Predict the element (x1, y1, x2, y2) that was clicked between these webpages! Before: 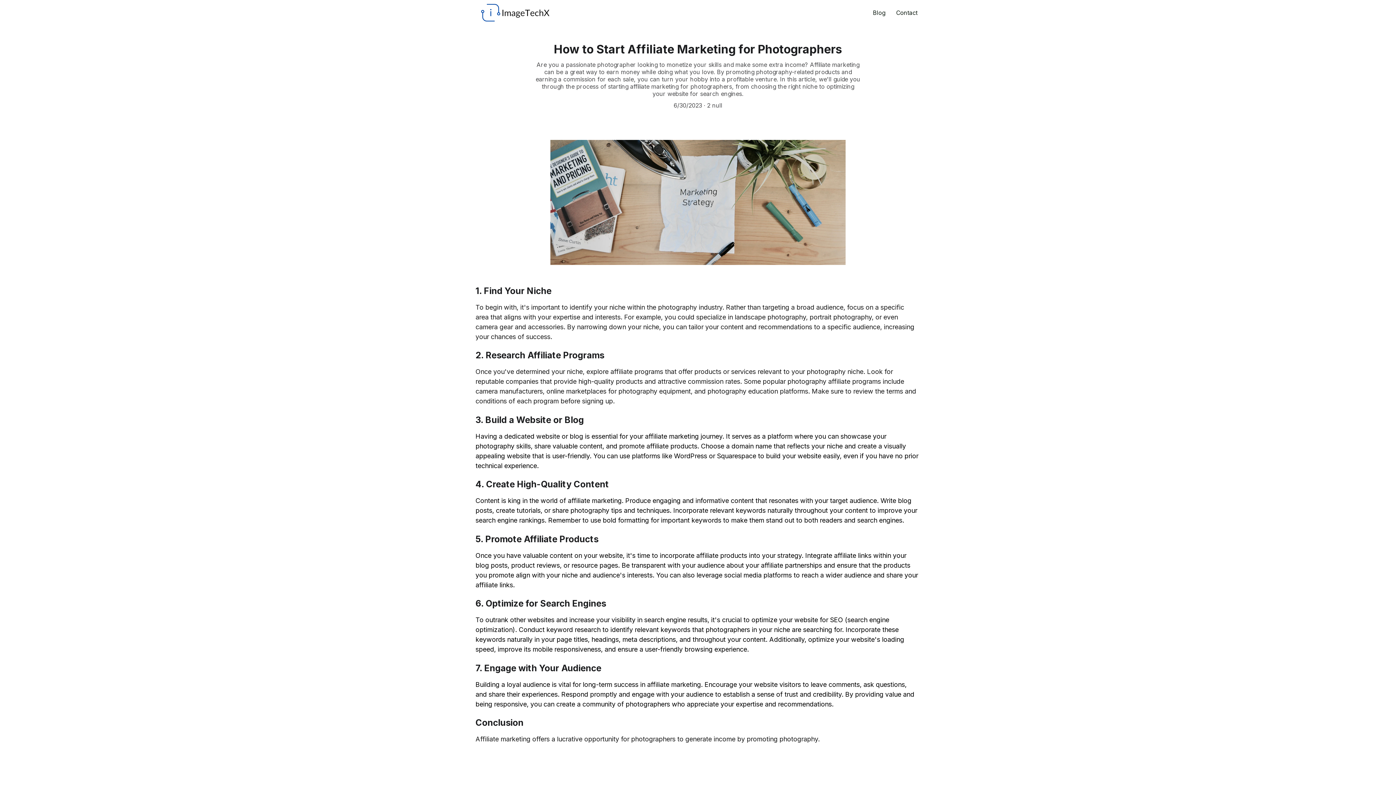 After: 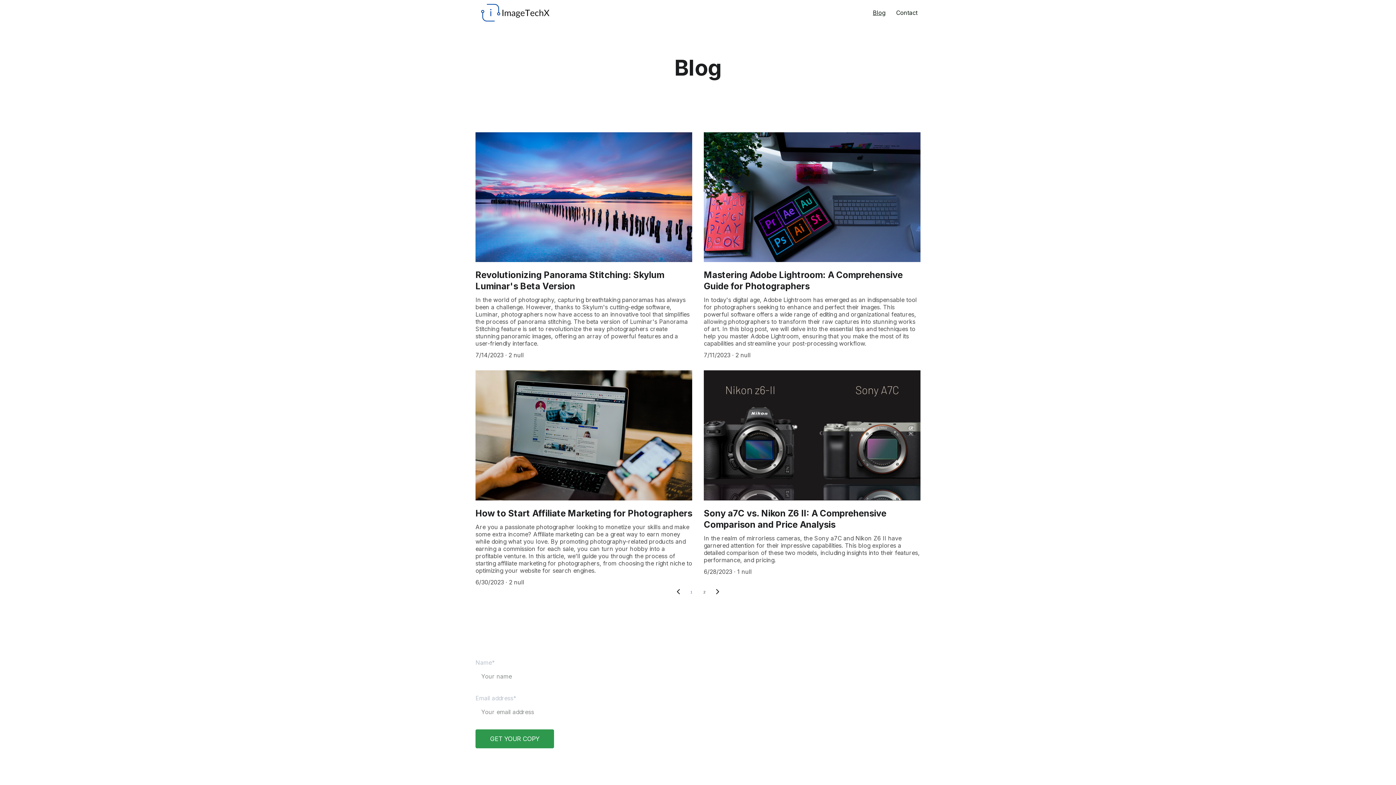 Action: label: Blog bbox: (873, 8, 885, 17)